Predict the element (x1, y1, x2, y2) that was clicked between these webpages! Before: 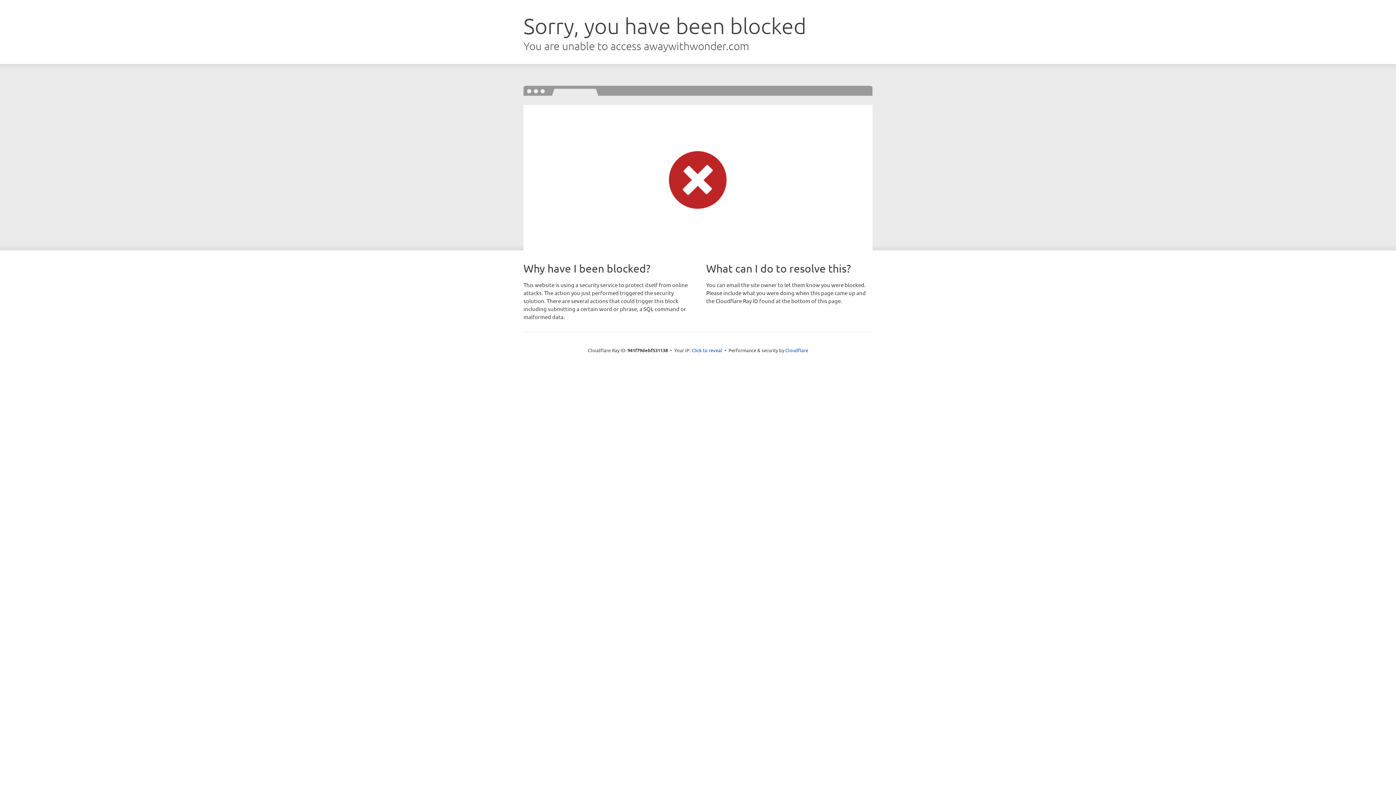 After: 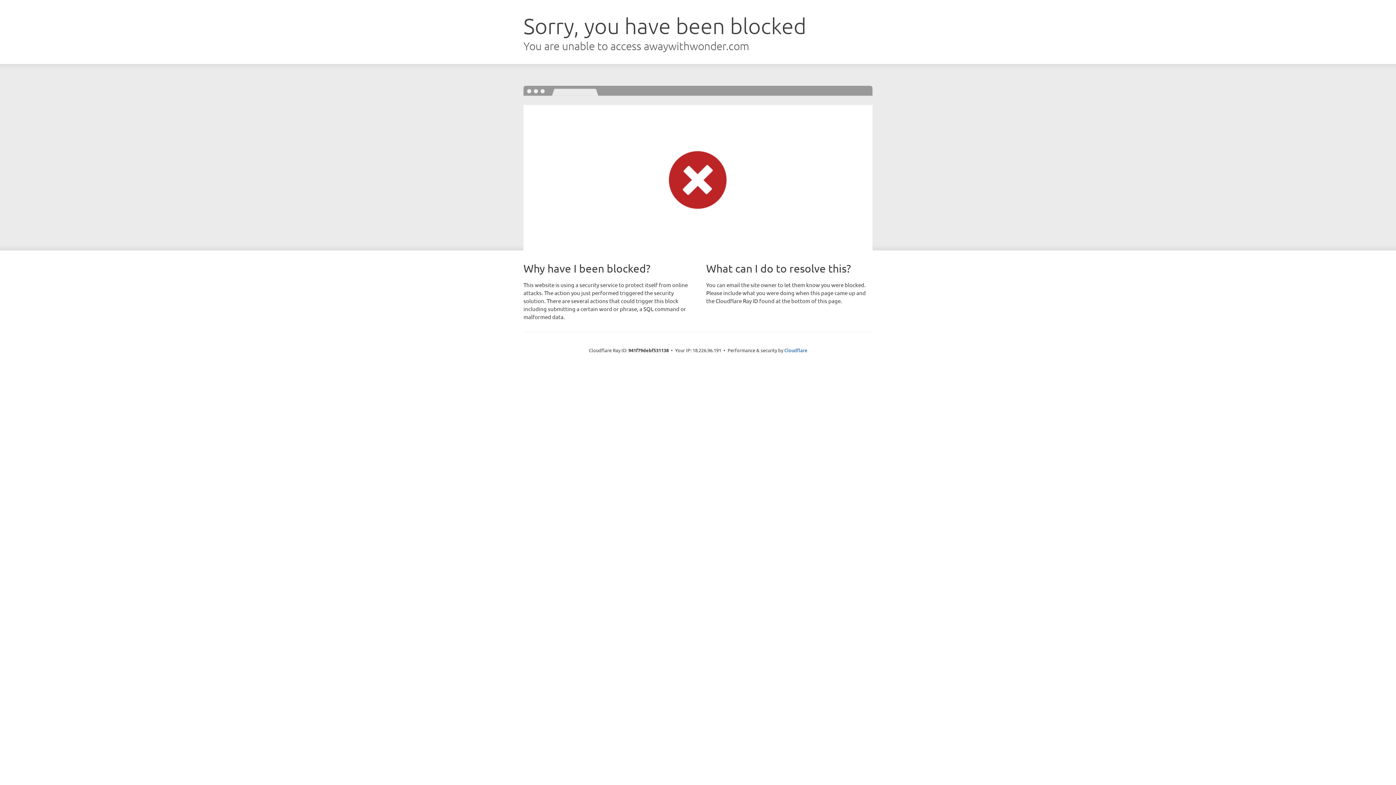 Action: label: Click to reveal bbox: (691, 346, 722, 353)